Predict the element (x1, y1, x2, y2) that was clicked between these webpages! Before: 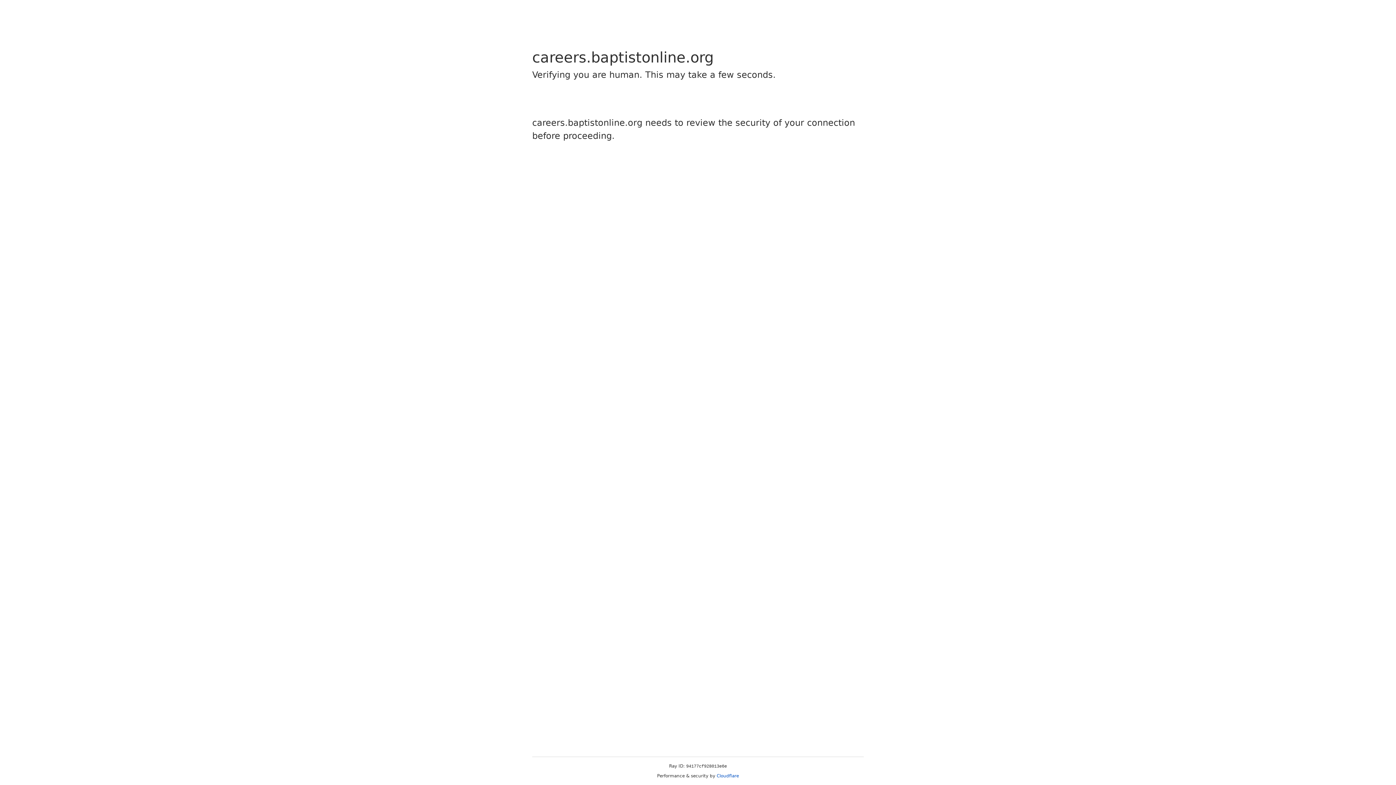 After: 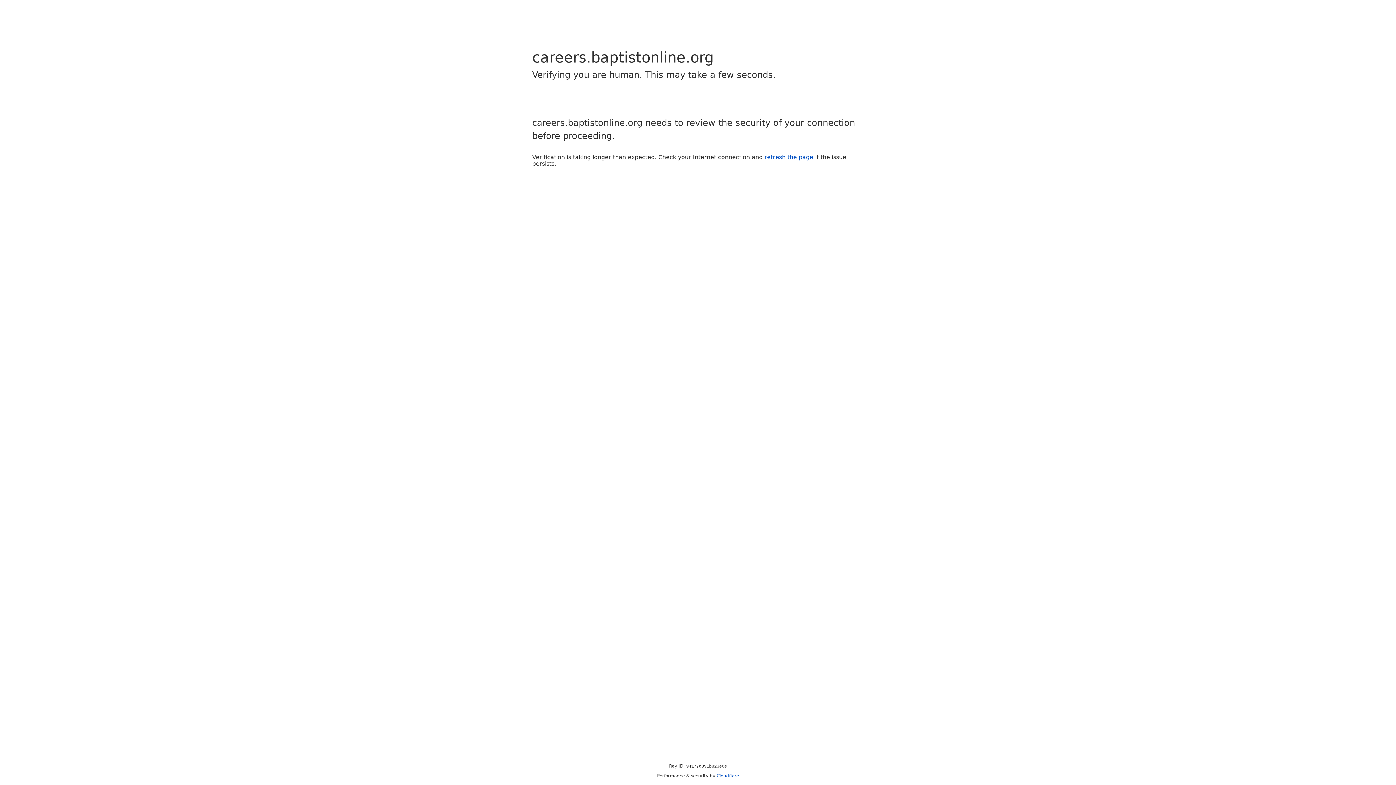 Action: label: Cloudflare bbox: (716, 773, 739, 778)